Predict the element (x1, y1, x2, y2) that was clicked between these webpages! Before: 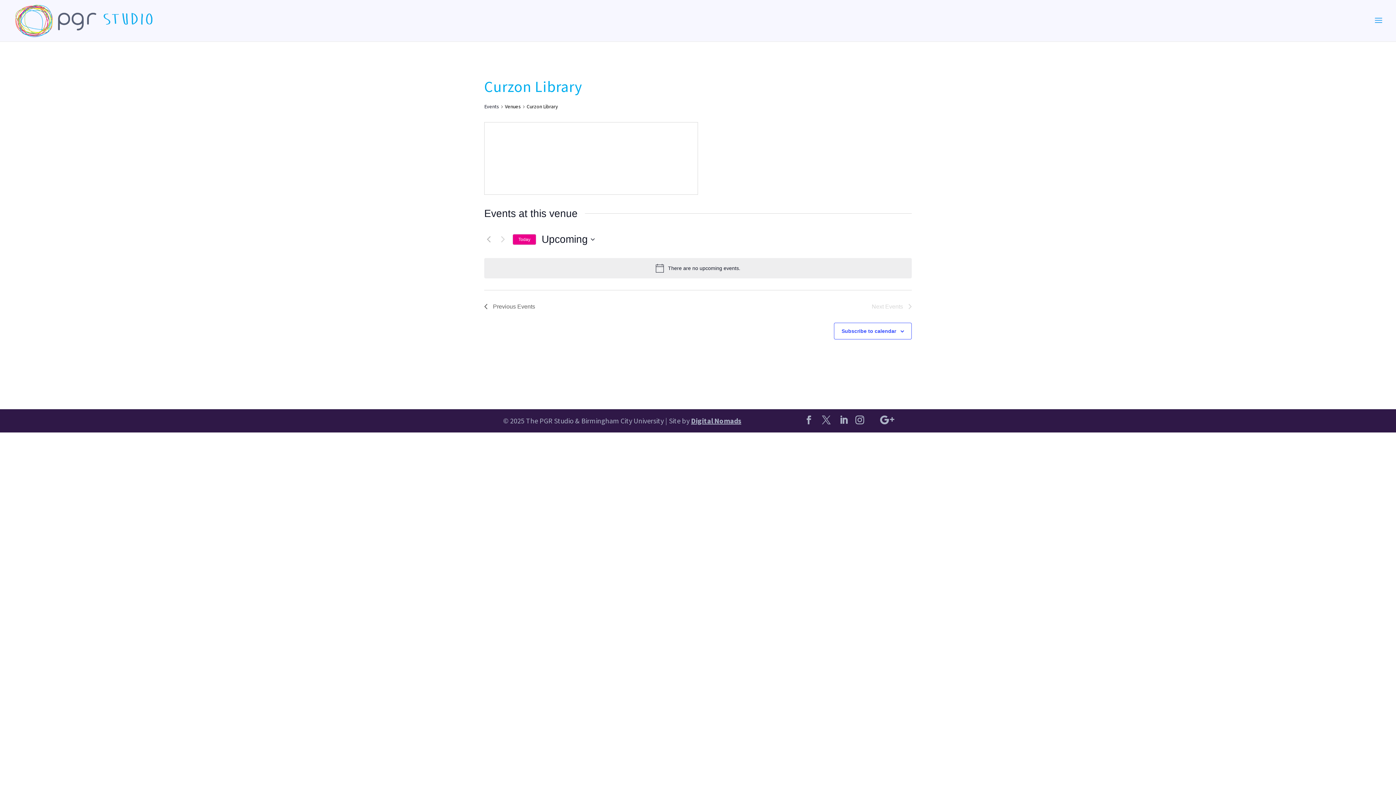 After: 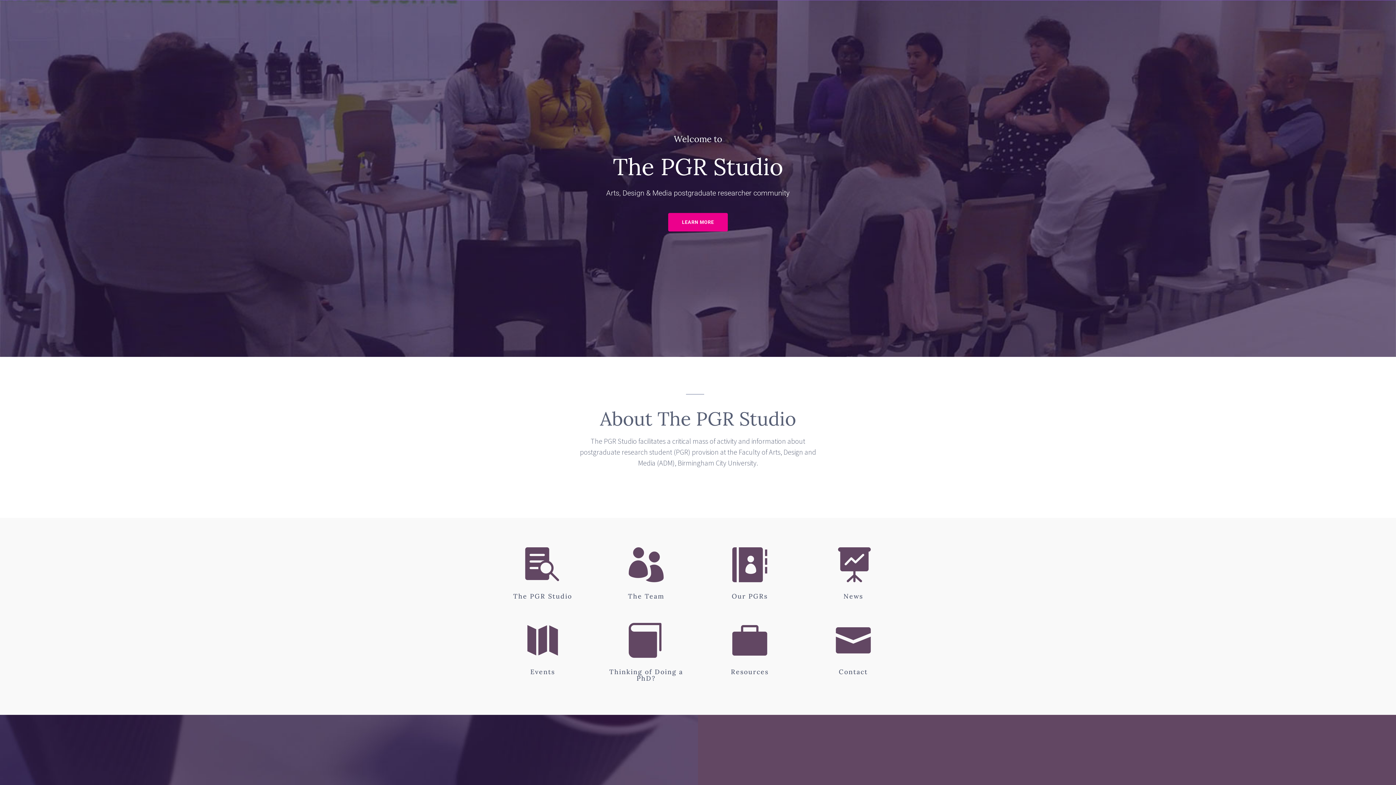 Action: bbox: (12, 15, 156, 24)